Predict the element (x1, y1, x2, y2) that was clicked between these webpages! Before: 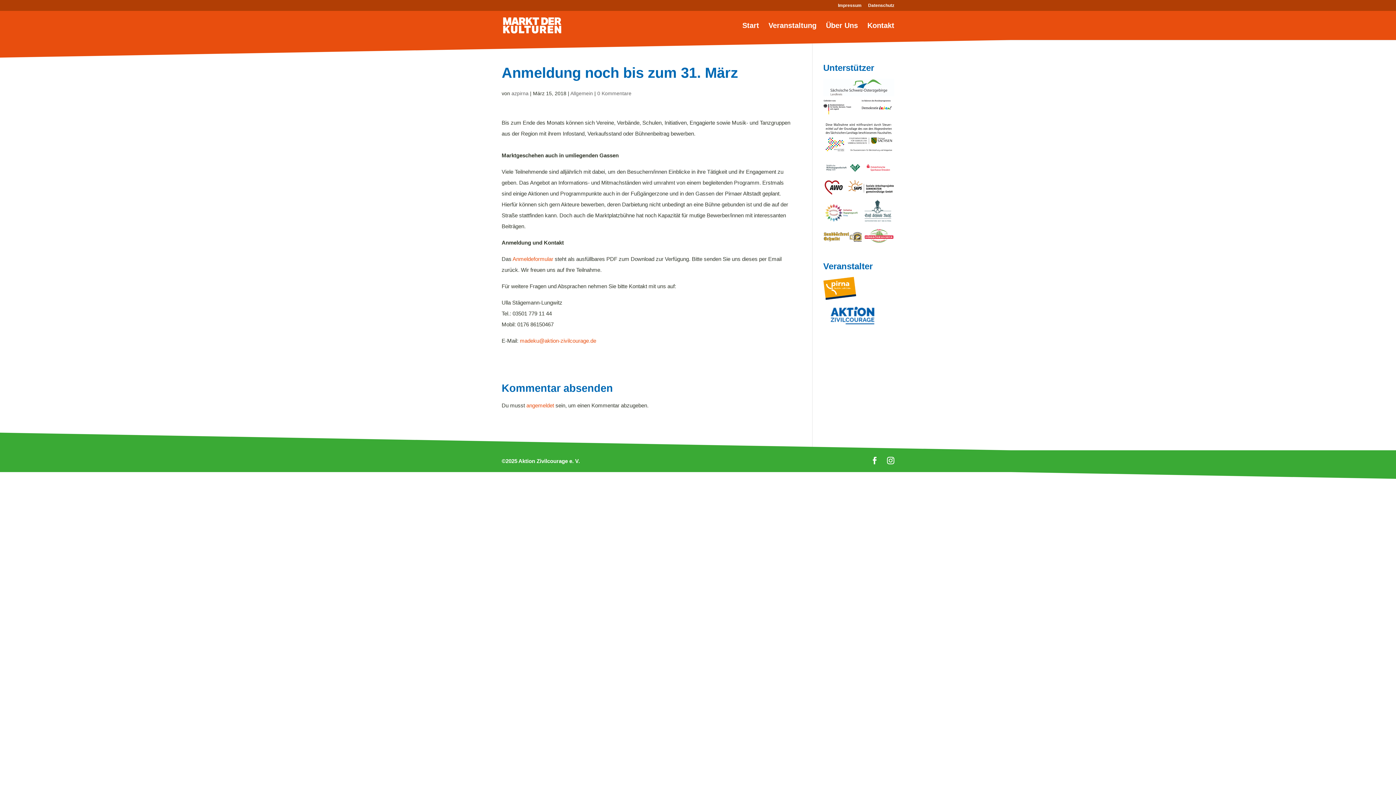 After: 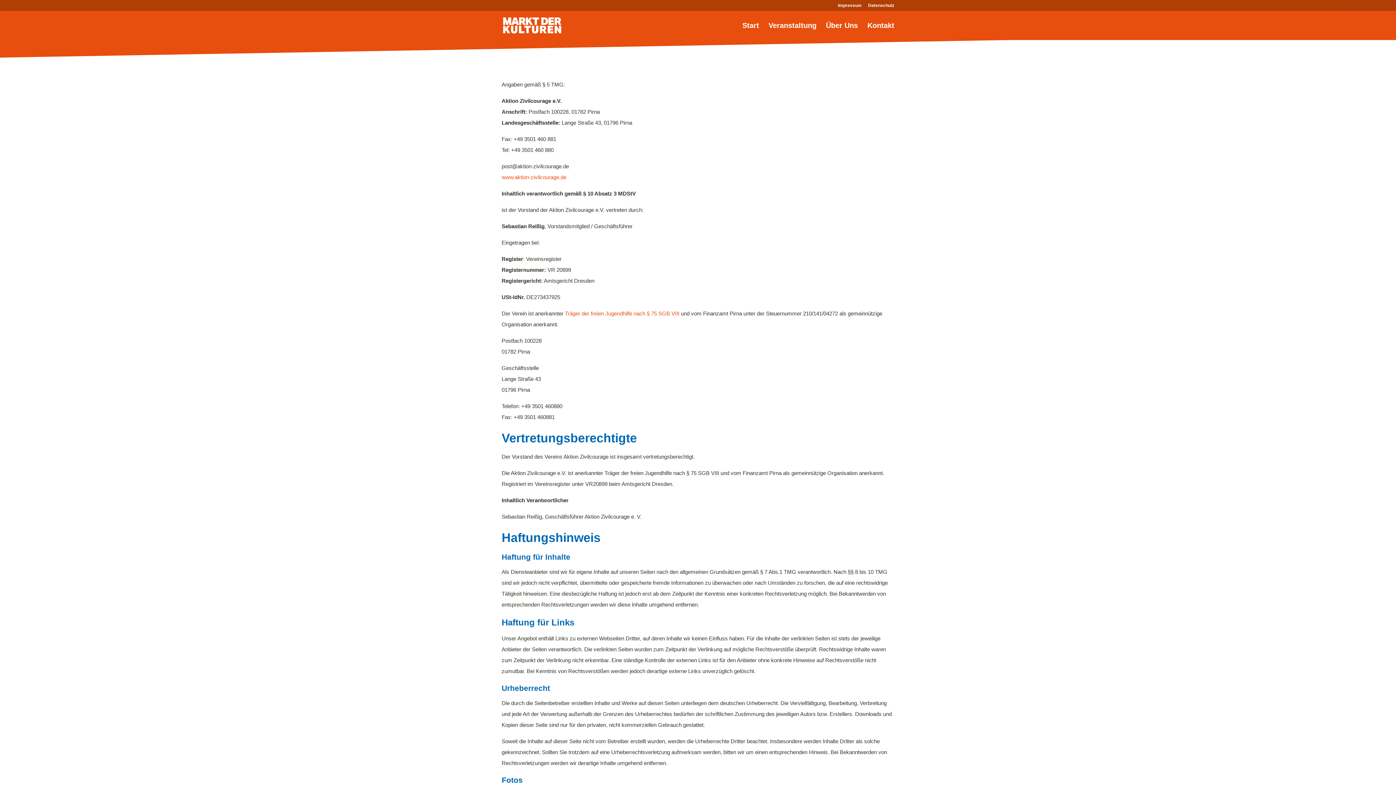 Action: bbox: (838, 3, 861, 10) label: Impressum